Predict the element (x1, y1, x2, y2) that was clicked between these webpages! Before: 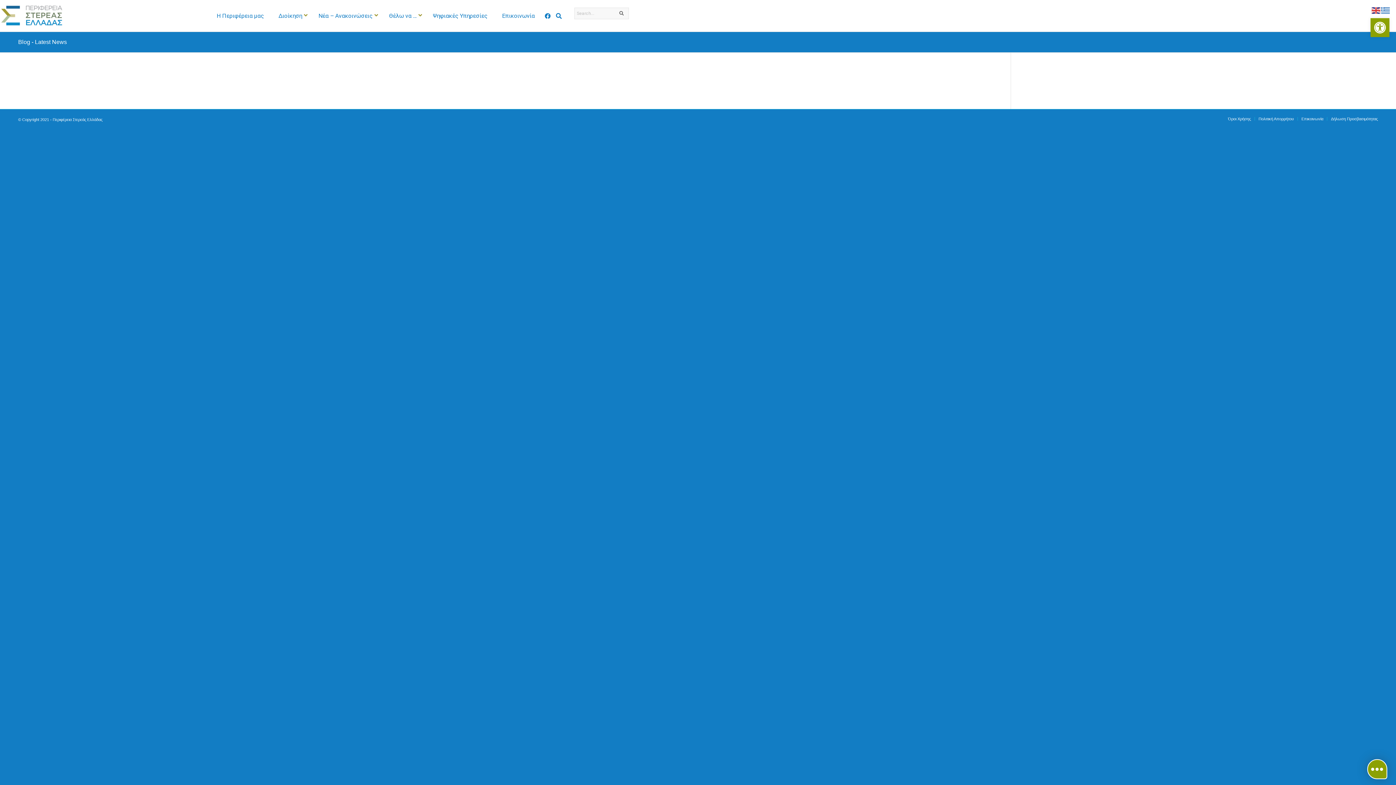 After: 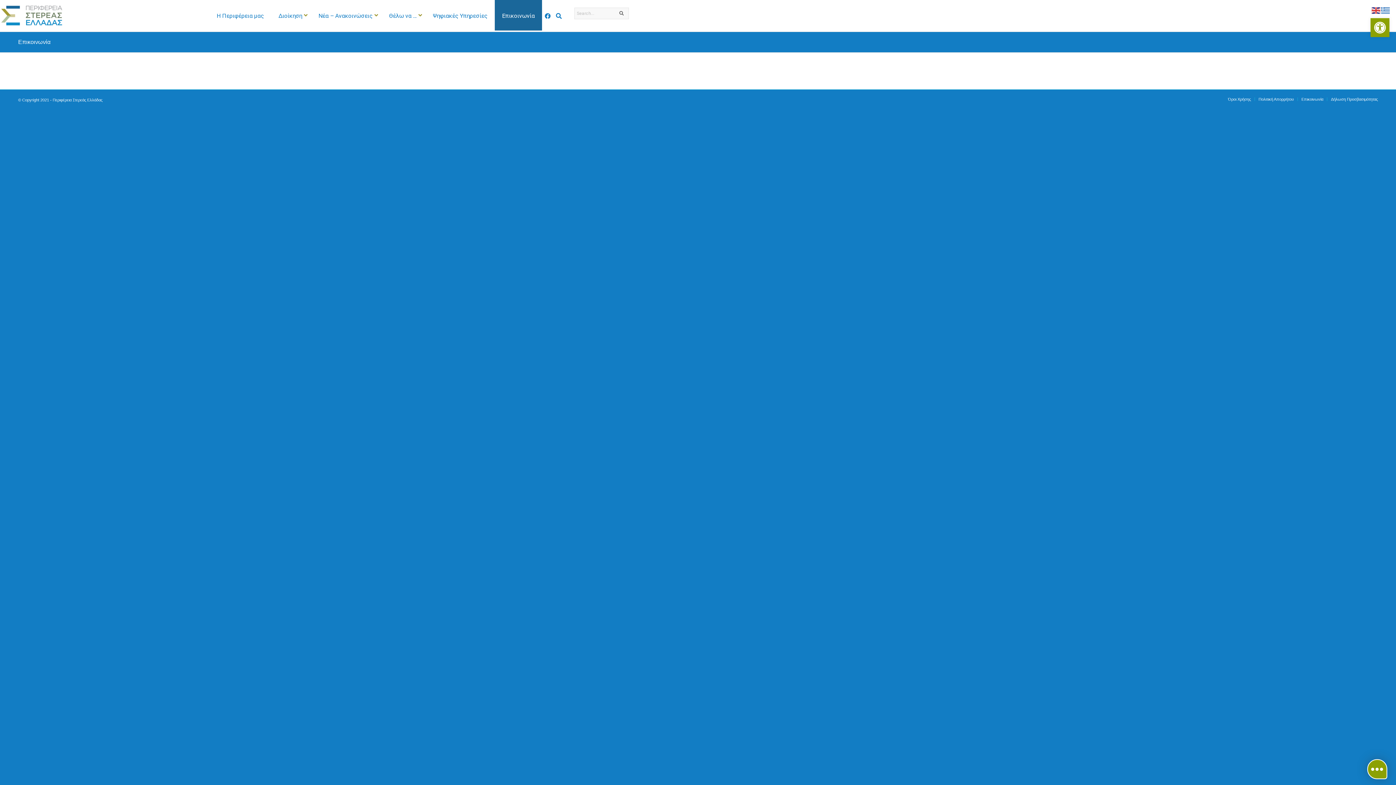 Action: bbox: (1301, 116, 1323, 121) label: Επικοινωνία